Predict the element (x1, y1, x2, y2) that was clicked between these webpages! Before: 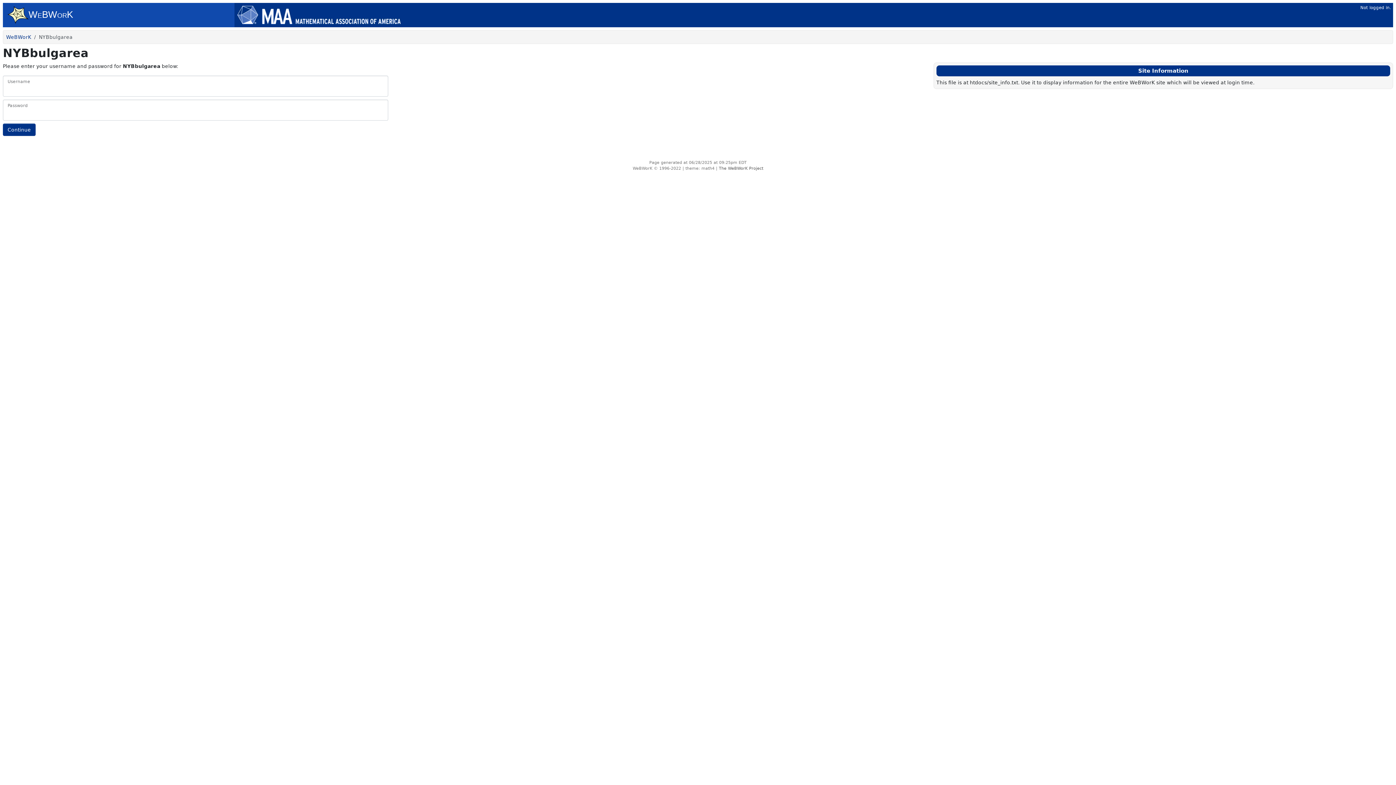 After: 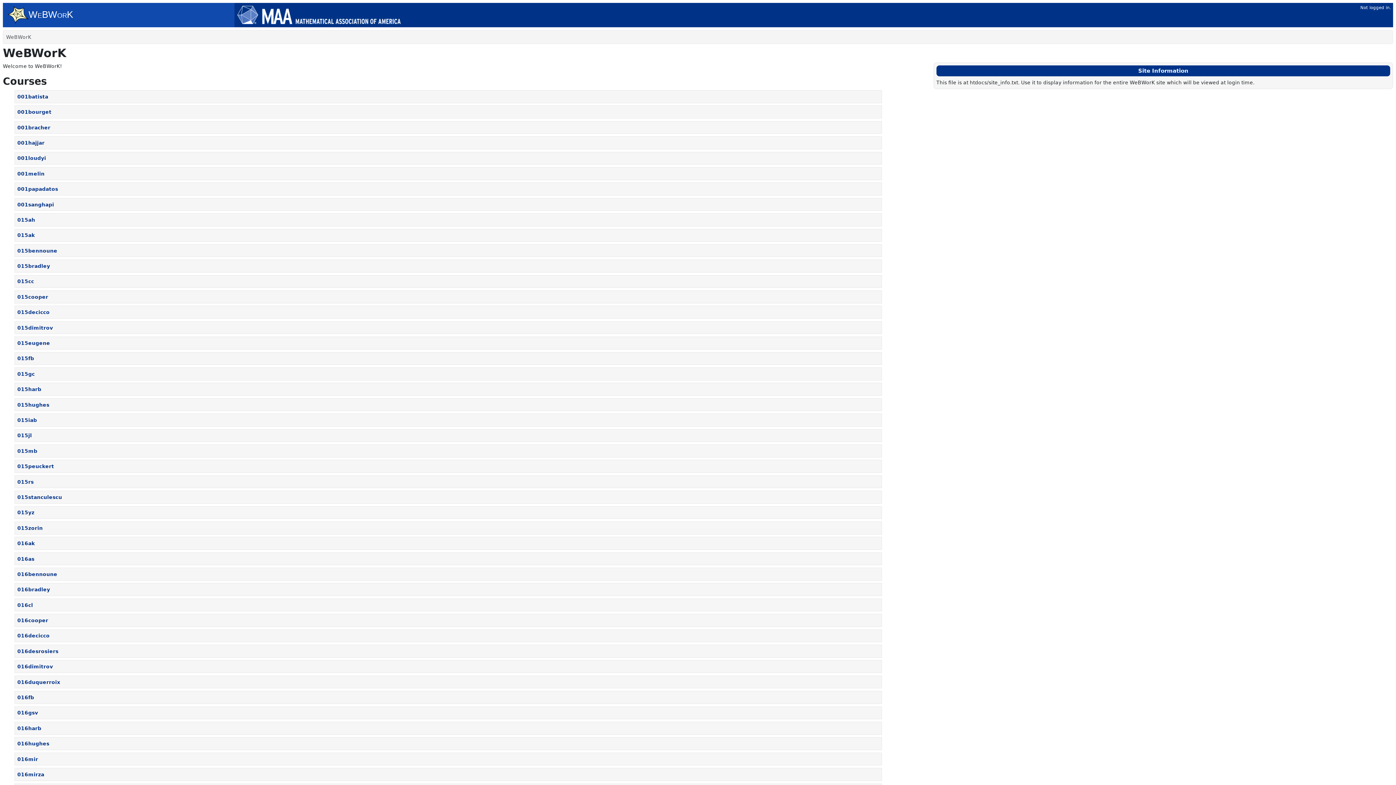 Action: bbox: (5, 4, 82, 25)